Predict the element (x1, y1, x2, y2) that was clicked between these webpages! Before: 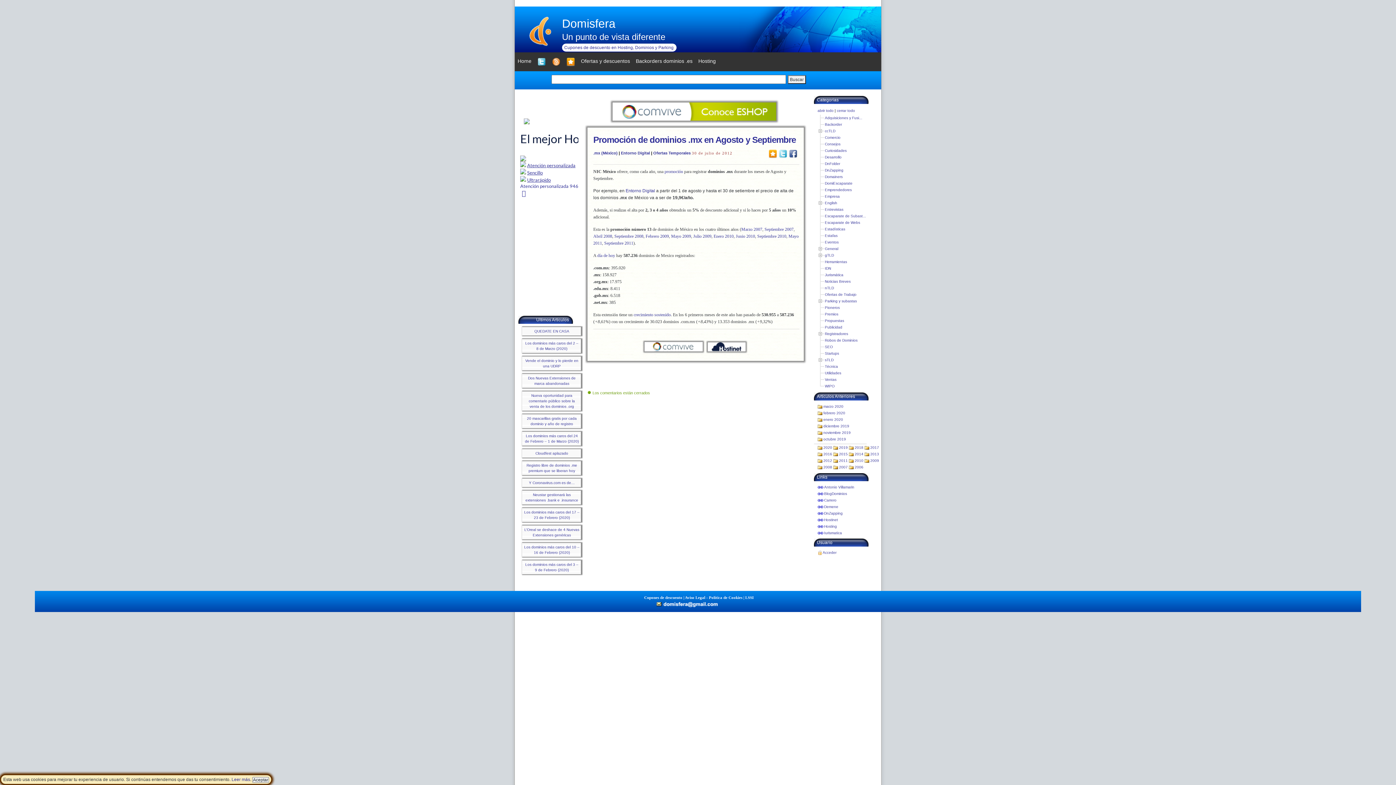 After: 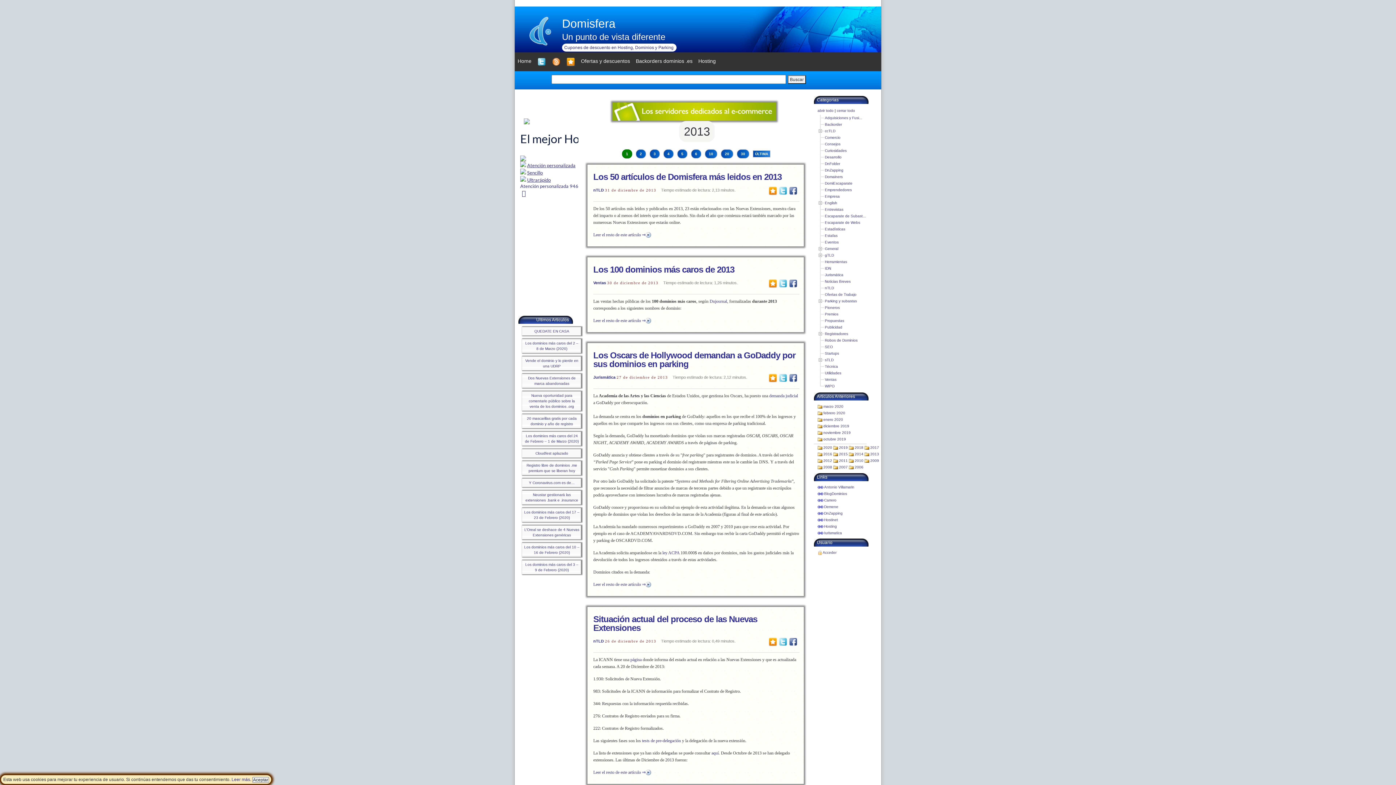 Action: bbox: (864, 452, 879, 456) label: 2013